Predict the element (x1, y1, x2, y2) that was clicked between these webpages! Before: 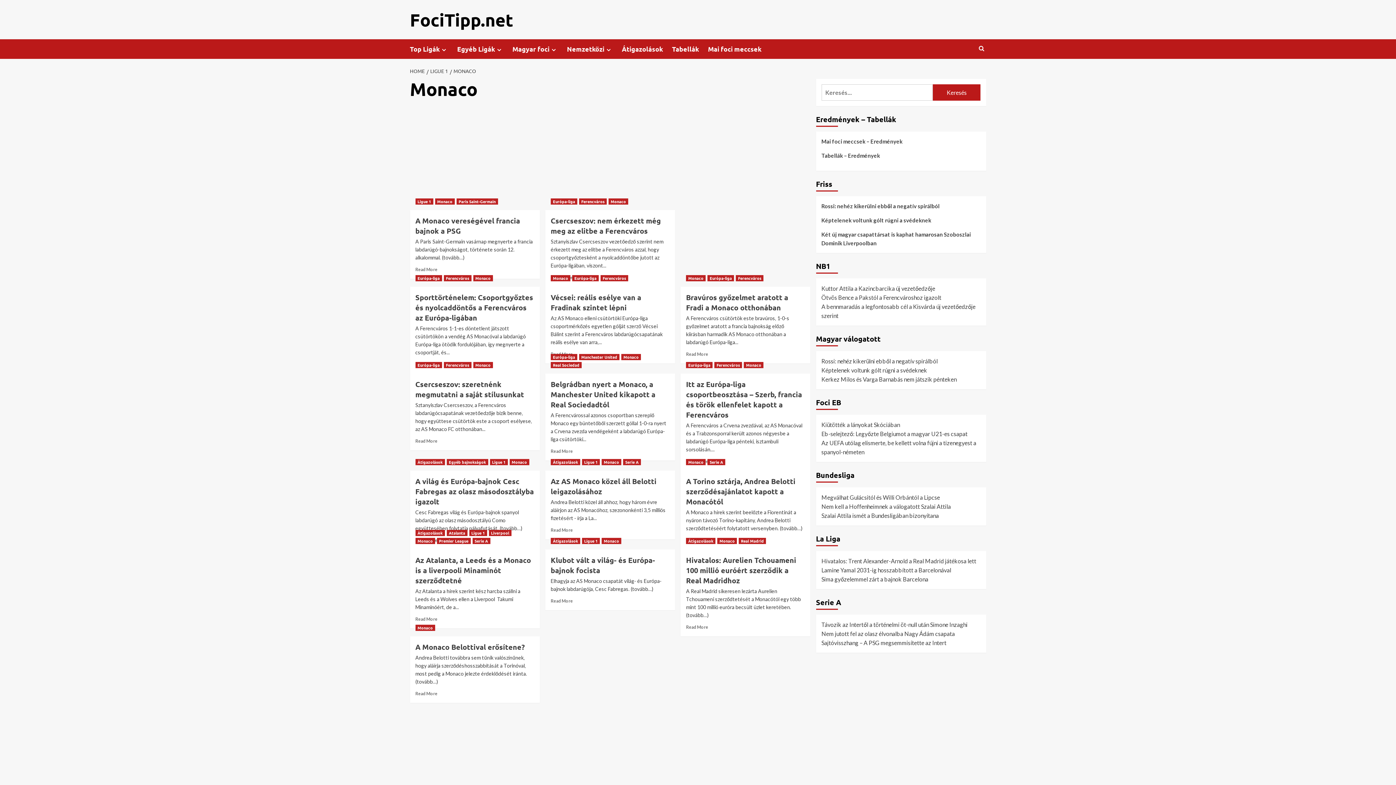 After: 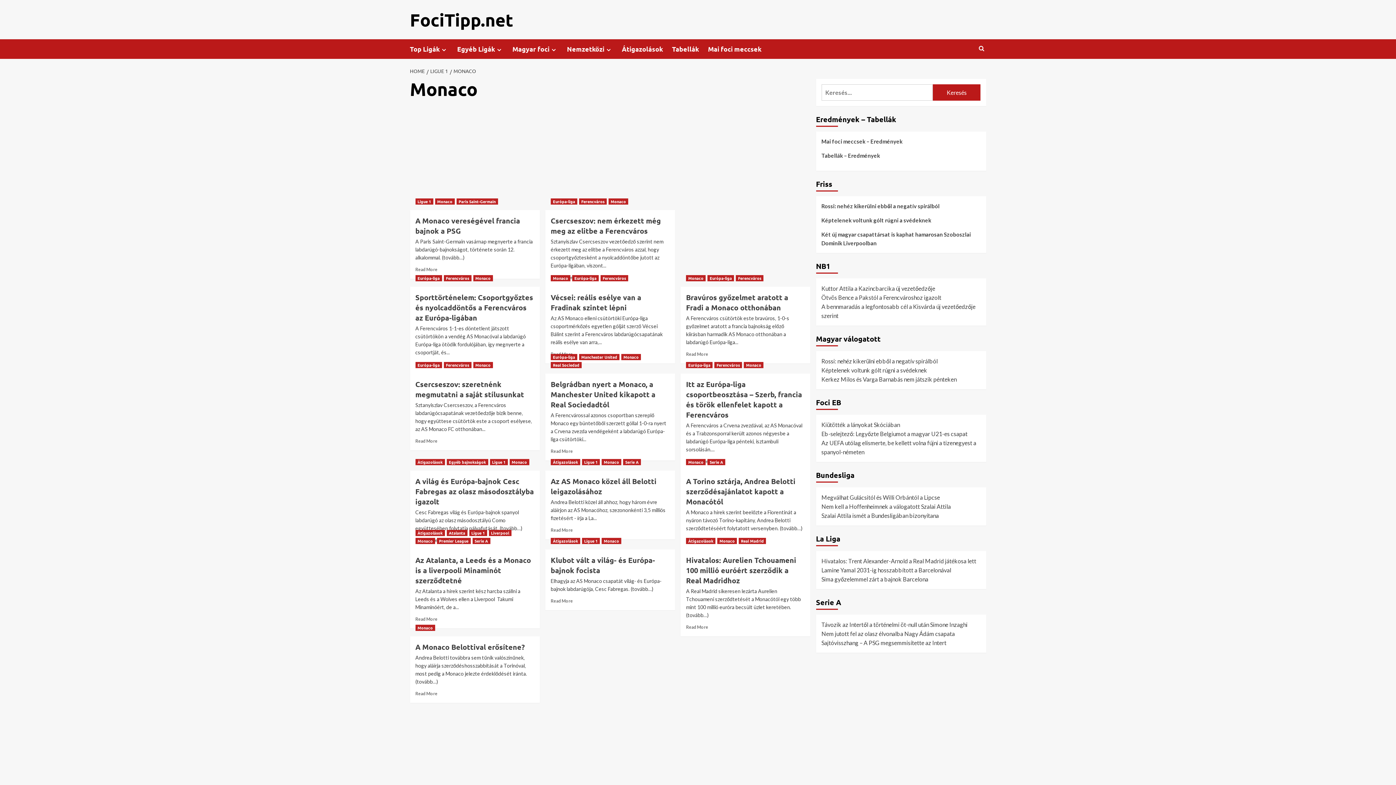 Action: label: View all posts in Monaco bbox: (435, 198, 454, 204)